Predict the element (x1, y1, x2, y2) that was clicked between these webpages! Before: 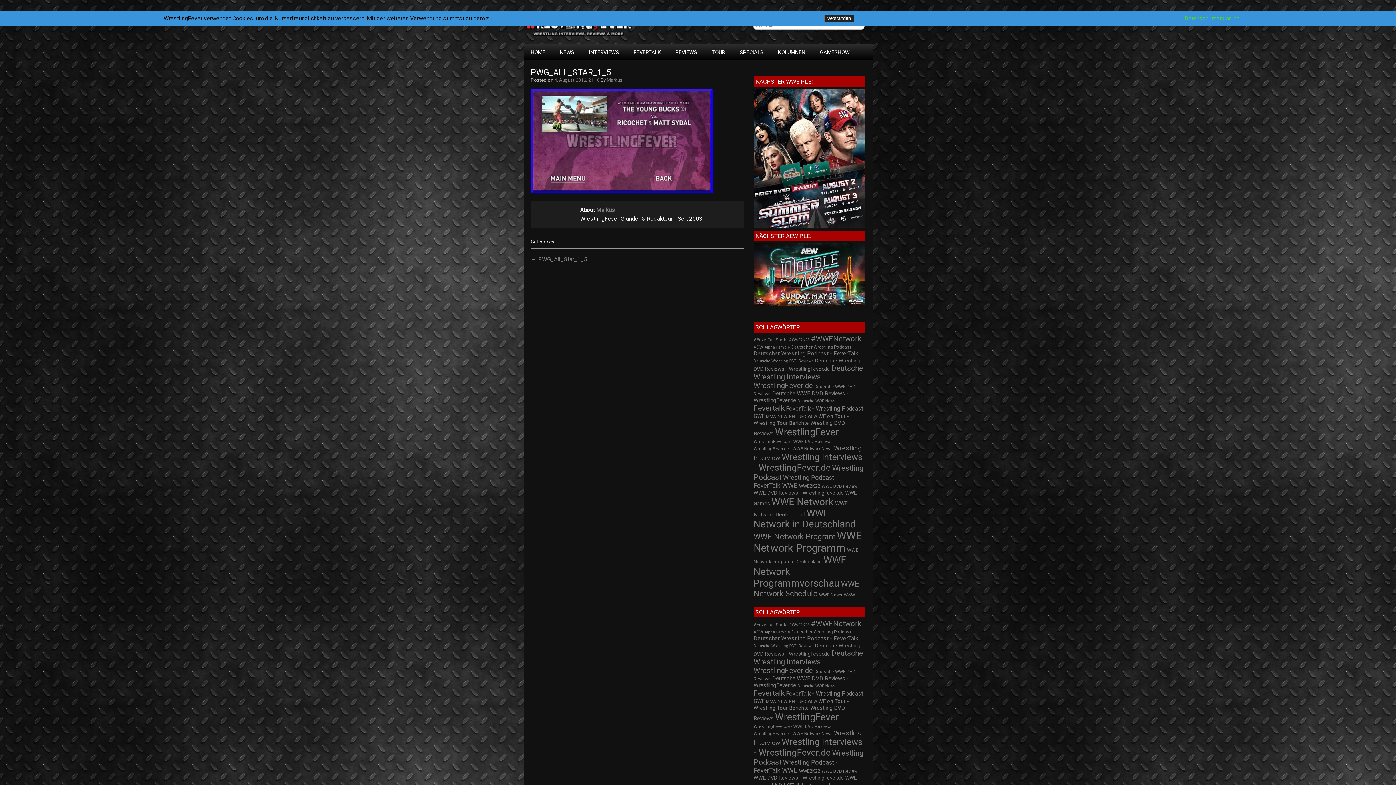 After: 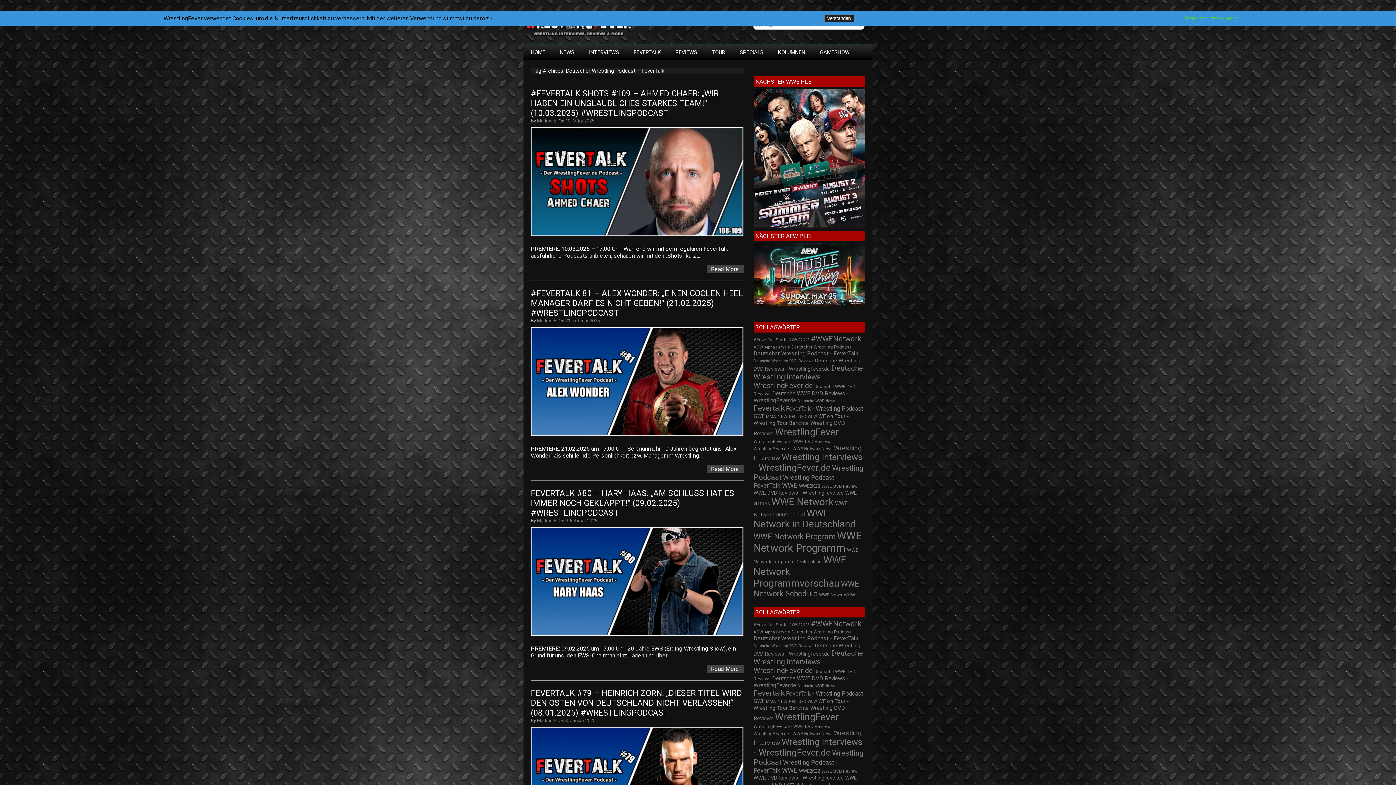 Action: label: Deutscher Wrestling Podcast - FeverTalk (43 Einträge) bbox: (753, 350, 858, 356)